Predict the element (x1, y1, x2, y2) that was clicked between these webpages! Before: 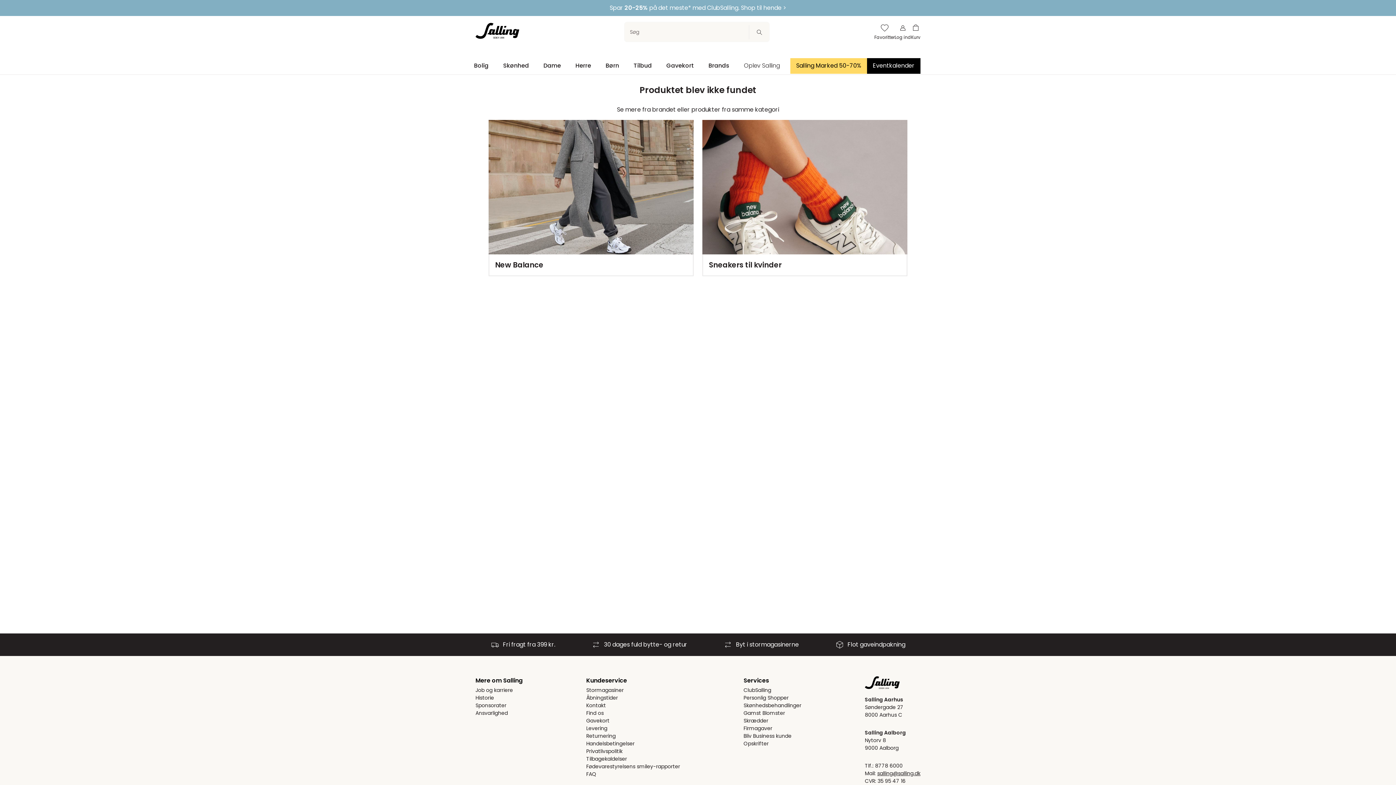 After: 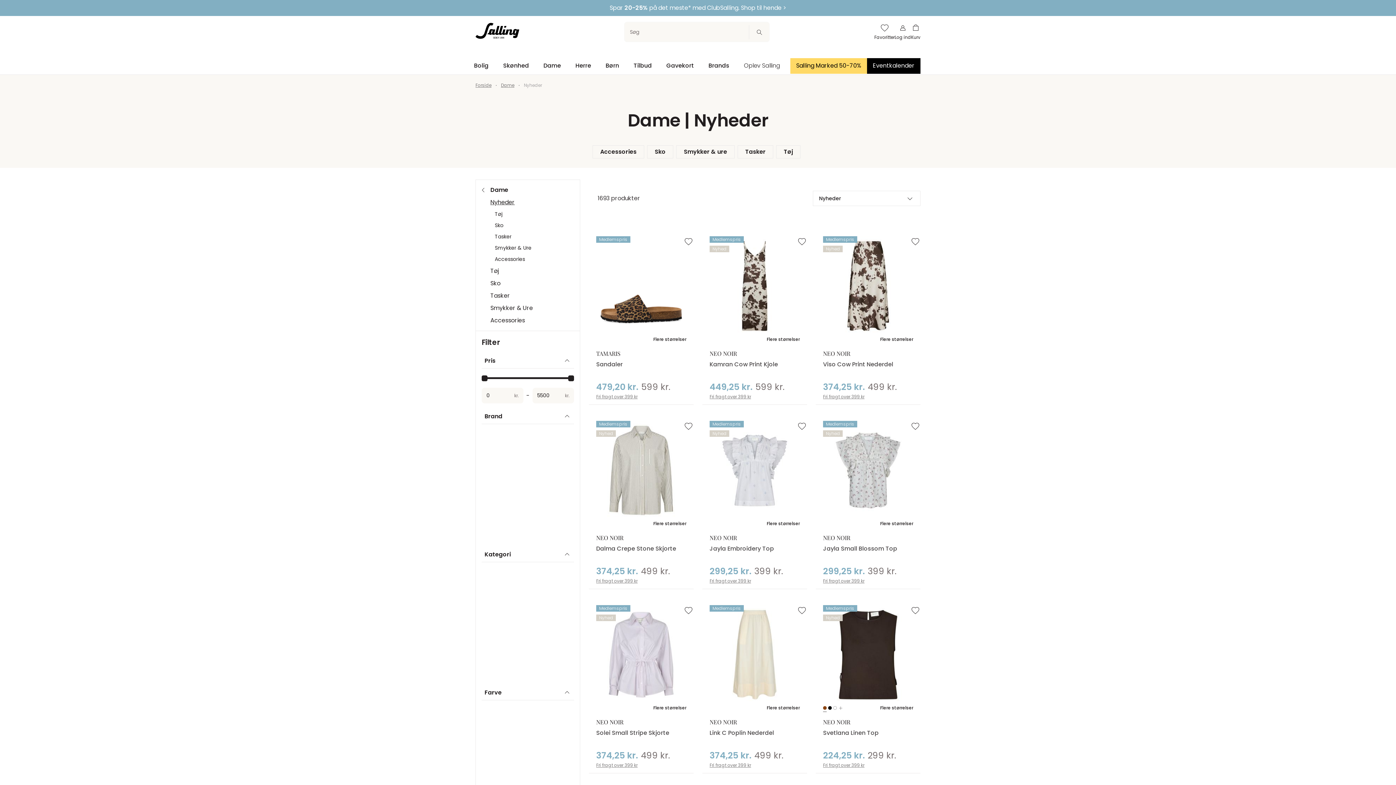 Action: label: Spar 20-25% på det meste* med ClubSalling. Shop til hende > bbox: (0, 0, 1396, 16)